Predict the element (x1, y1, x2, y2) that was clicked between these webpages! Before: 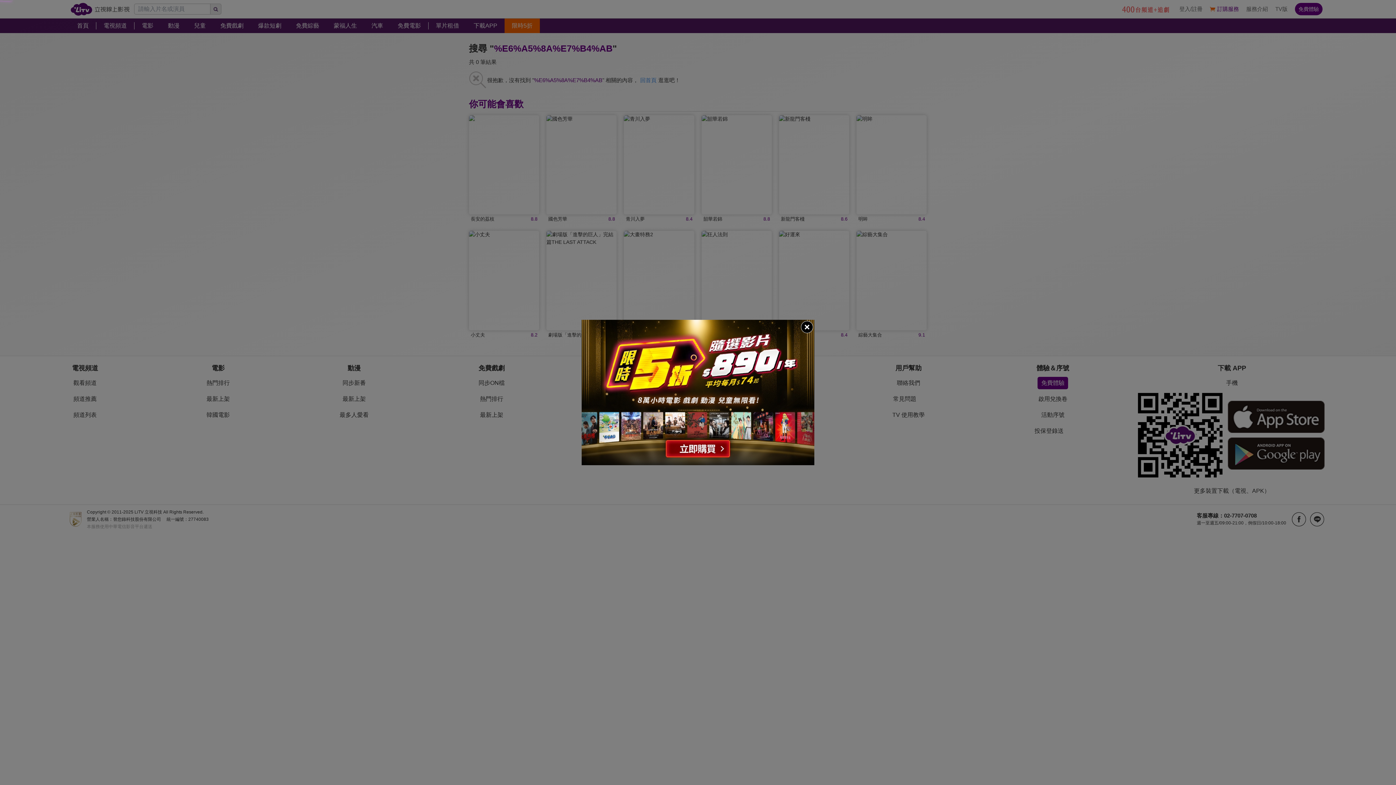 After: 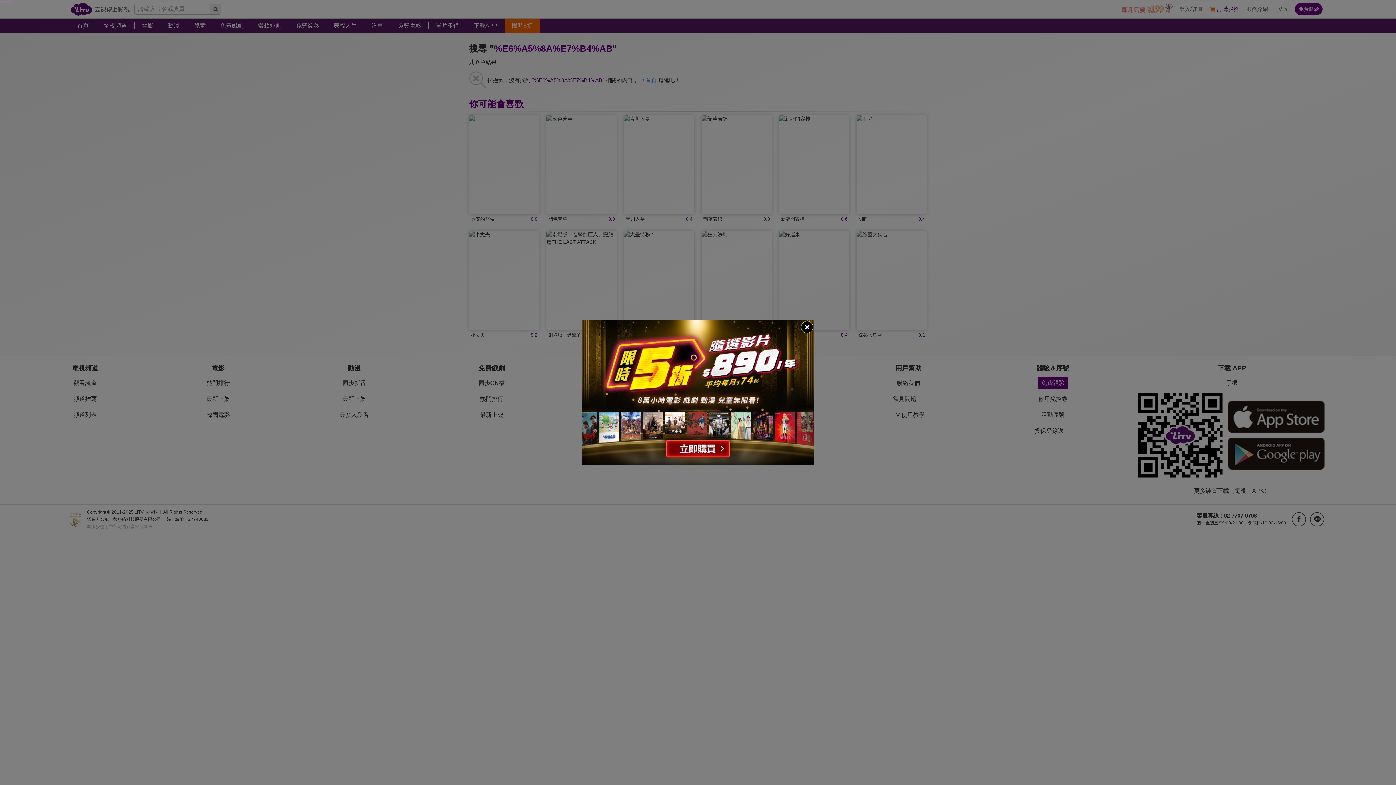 Action: bbox: (581, 320, 814, 465)